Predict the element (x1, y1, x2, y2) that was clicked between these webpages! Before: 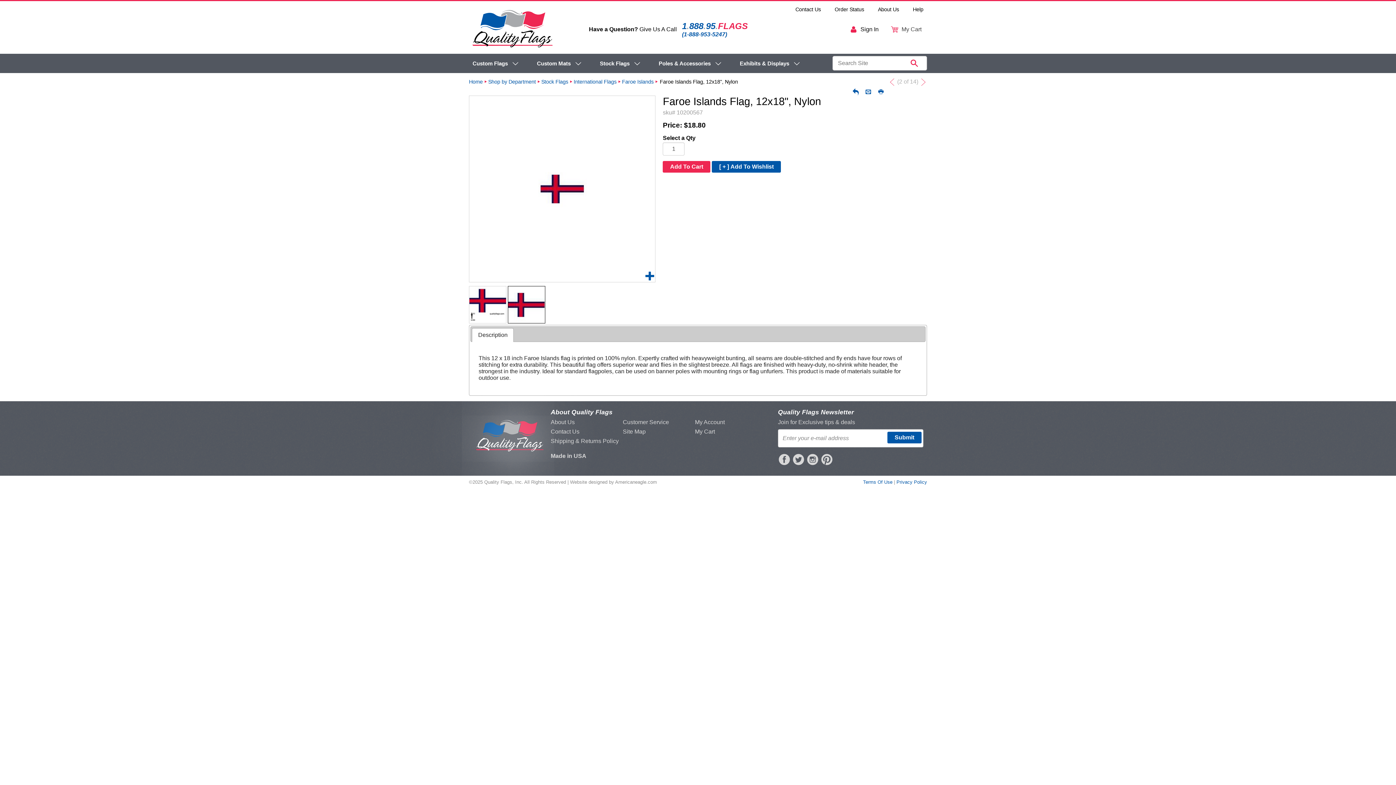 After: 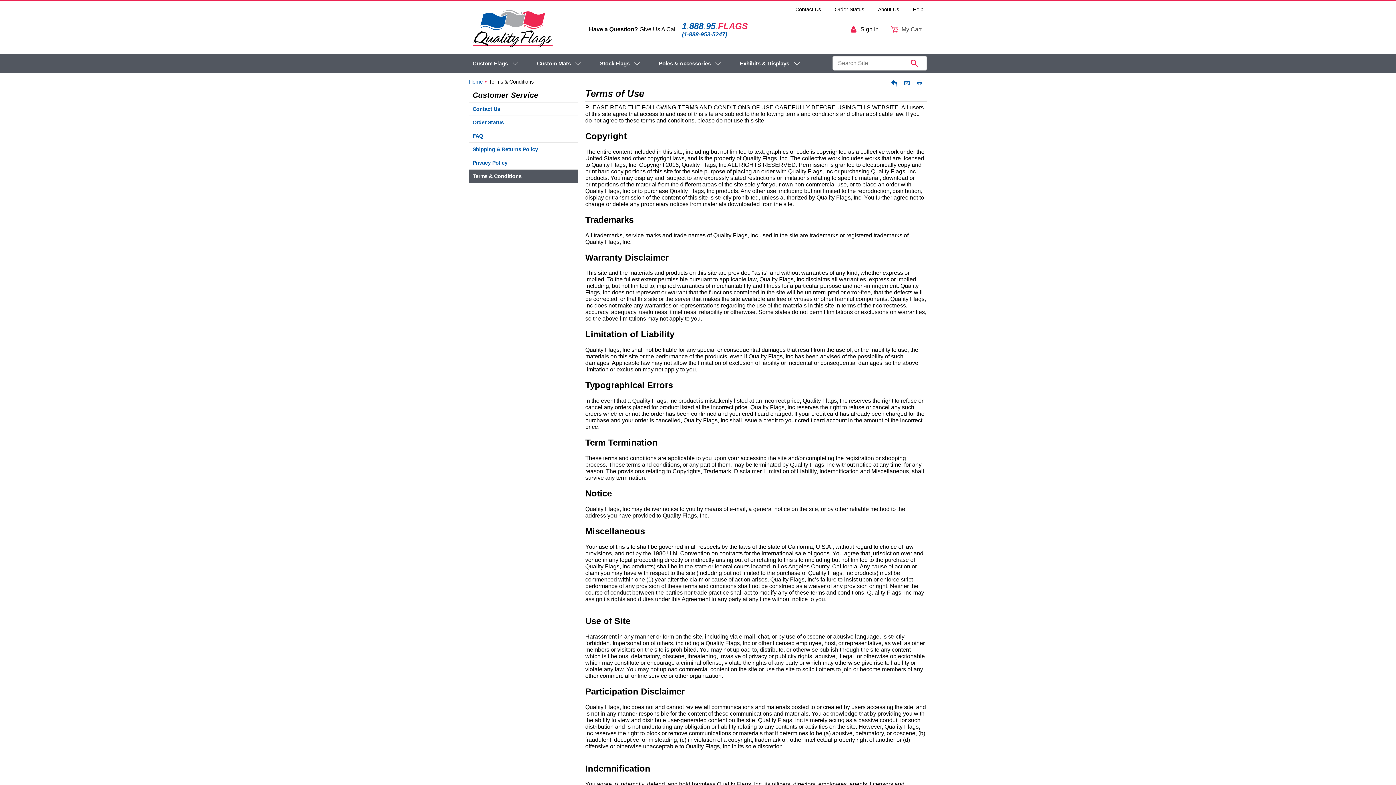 Action: bbox: (863, 479, 892, 485) label: Terms Of Use